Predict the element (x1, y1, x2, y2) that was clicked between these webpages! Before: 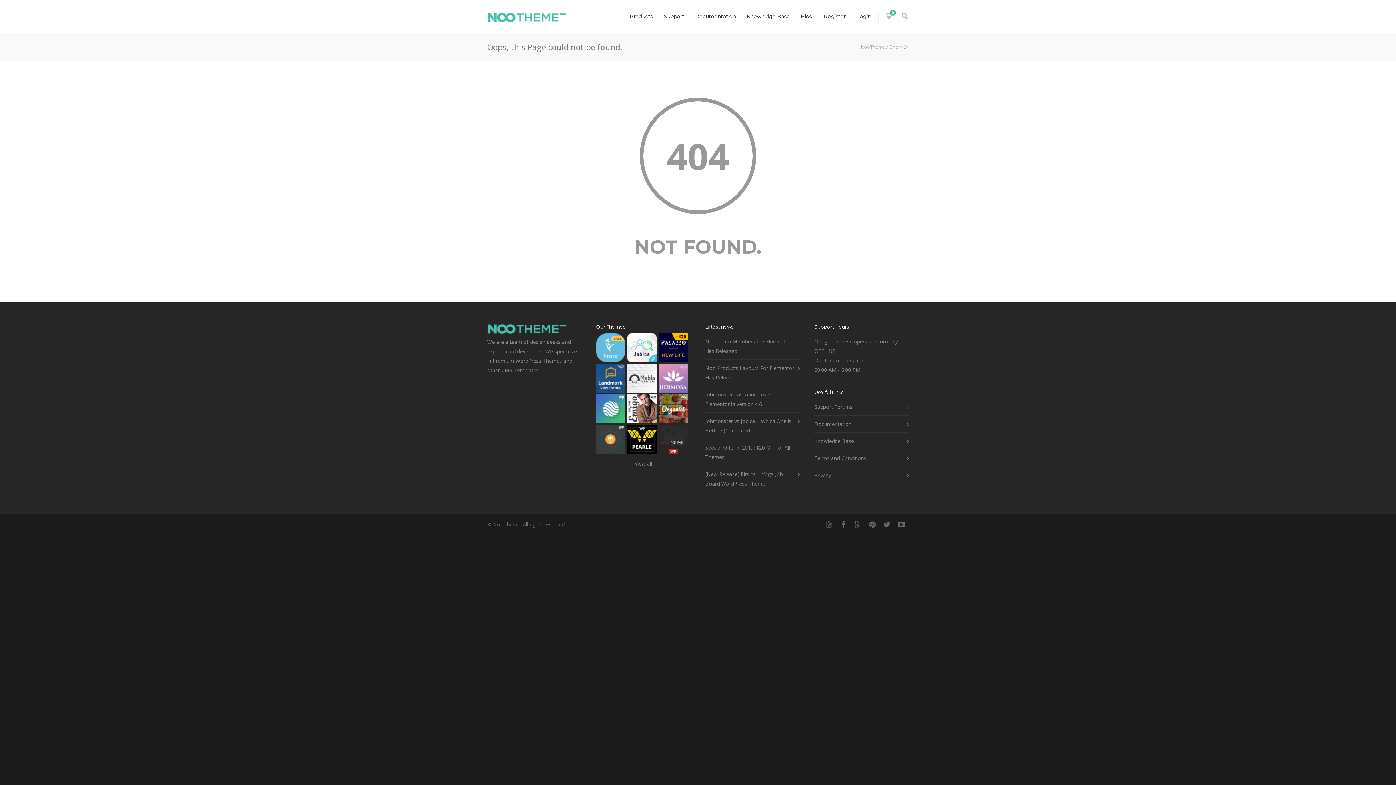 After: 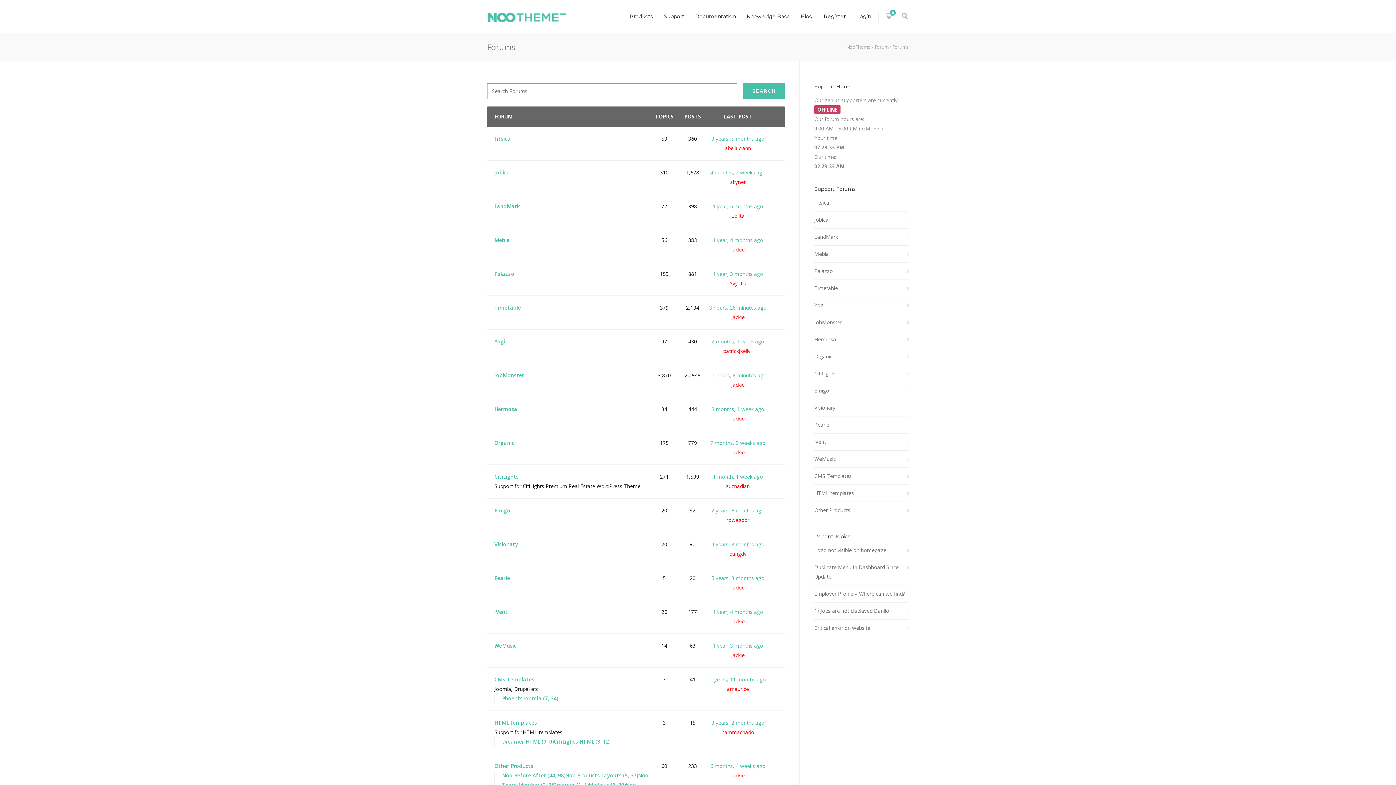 Action: bbox: (658, 13, 689, 19) label: Support